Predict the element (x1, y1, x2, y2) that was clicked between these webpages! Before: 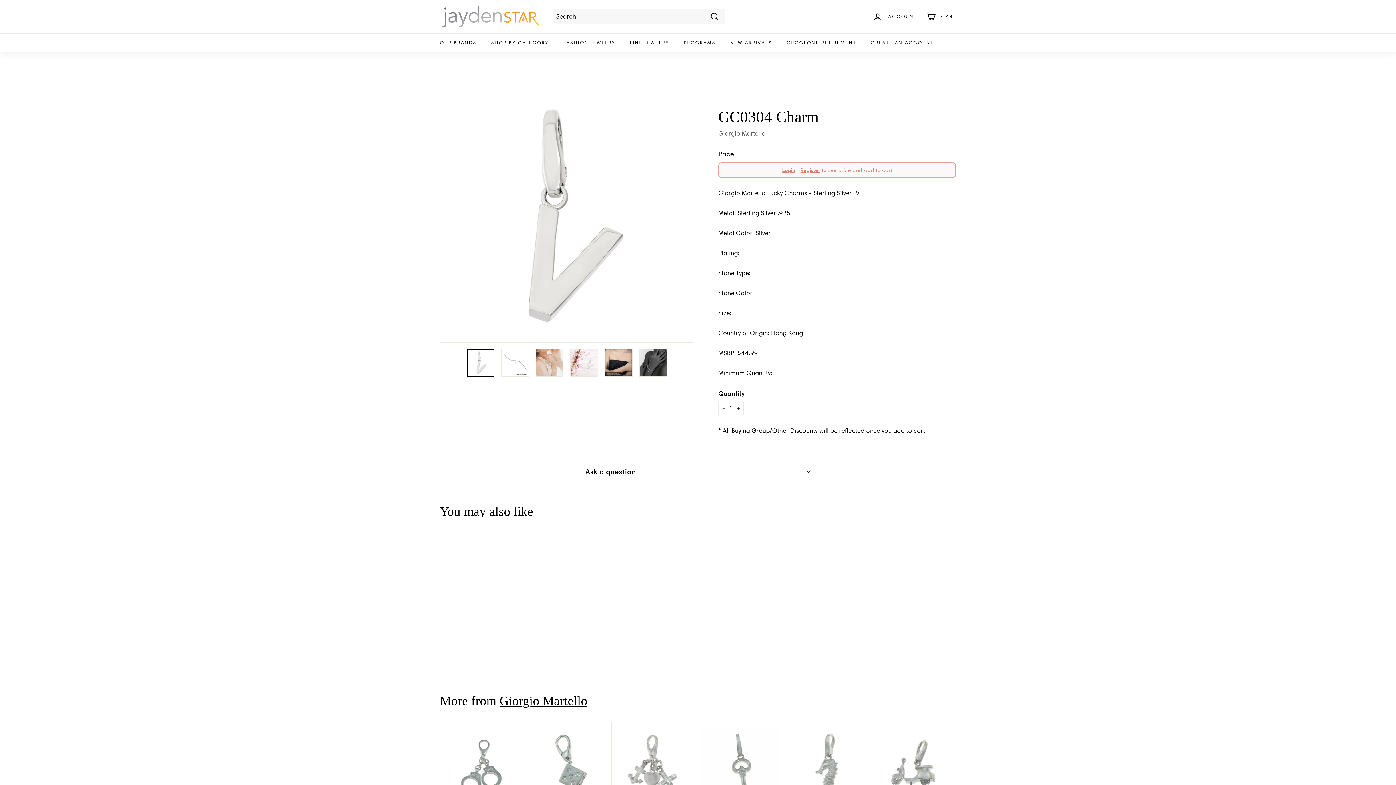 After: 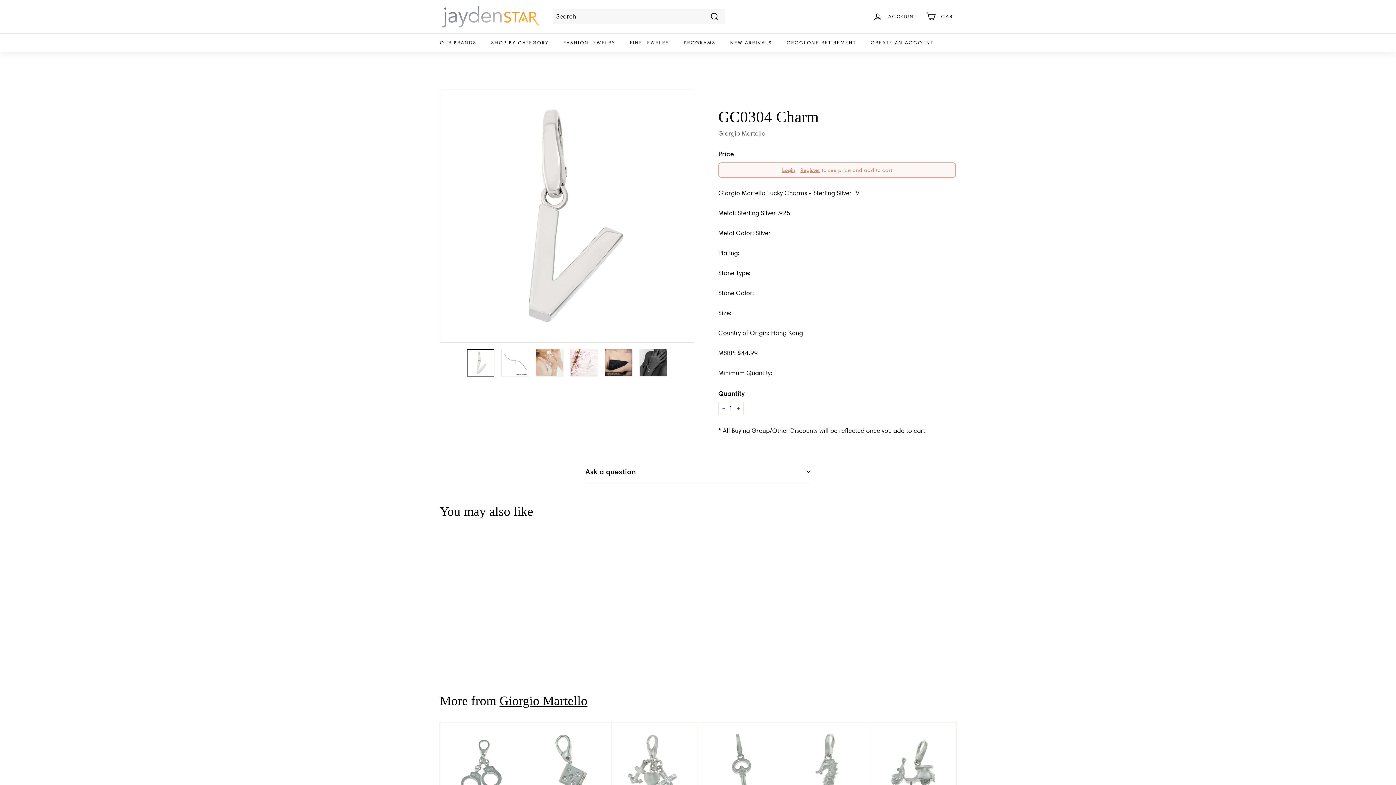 Action: label: SOLD OUT
GC0304 Charm
Giorgio Martello

Login | Register to see price and add to cart bbox: (440, 533, 526, 672)